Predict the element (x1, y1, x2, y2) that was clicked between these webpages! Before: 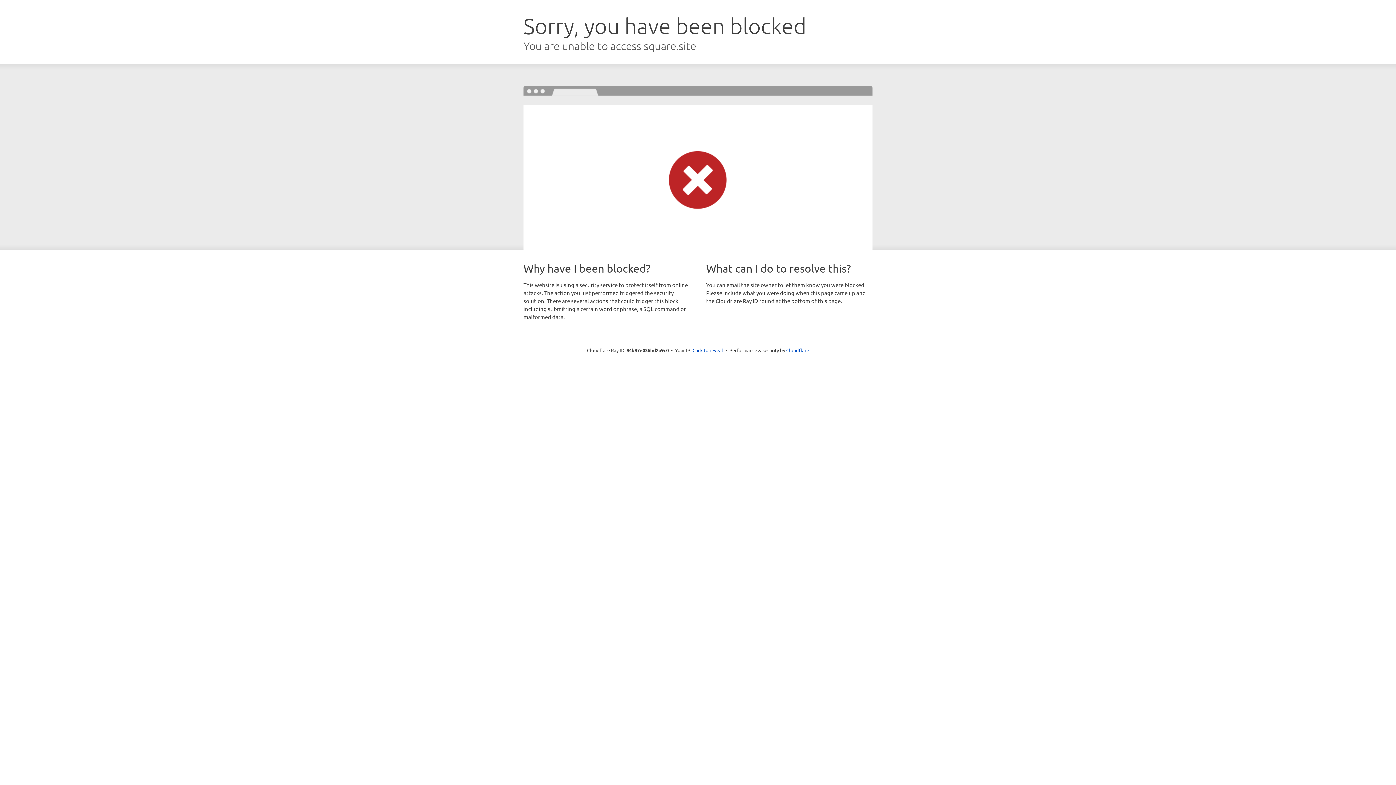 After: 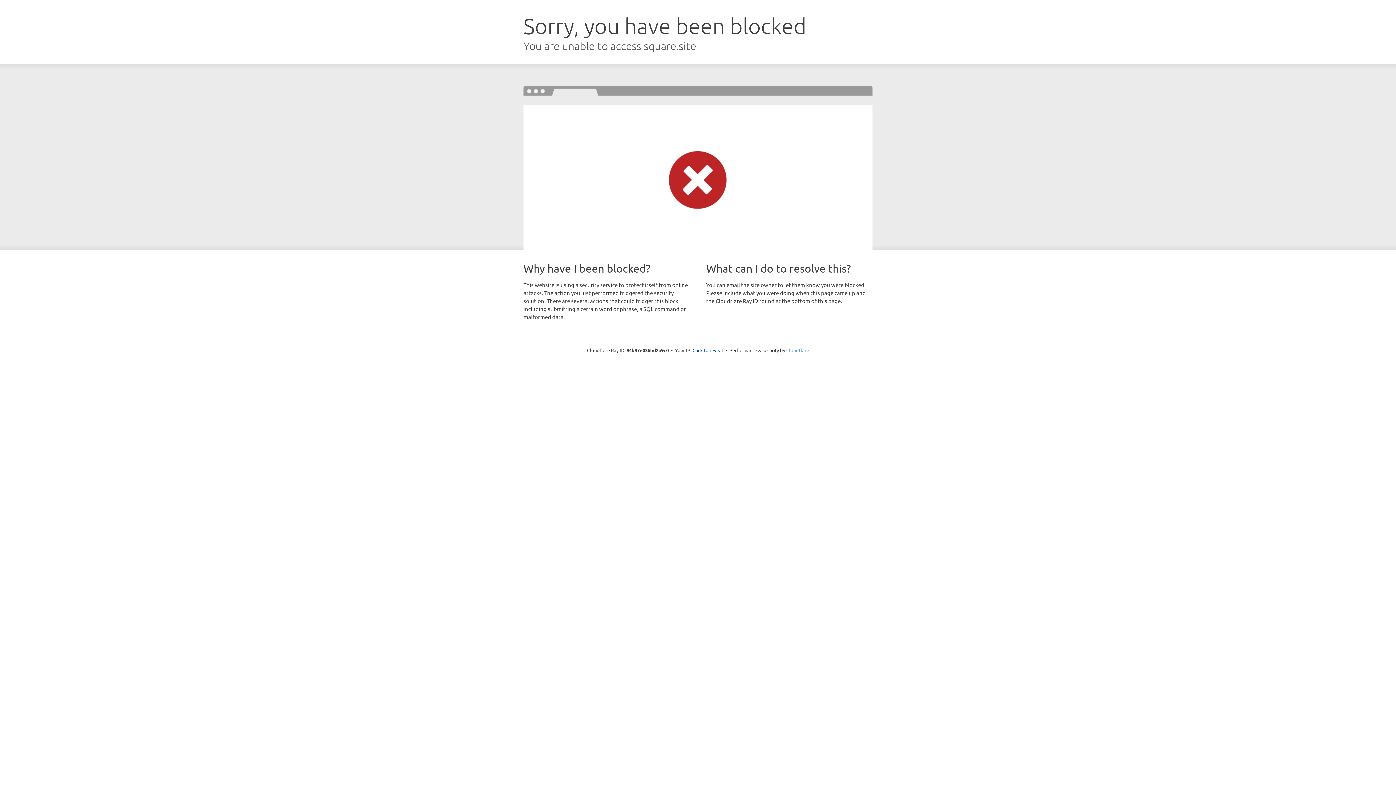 Action: label: Cloudflare bbox: (786, 347, 809, 353)